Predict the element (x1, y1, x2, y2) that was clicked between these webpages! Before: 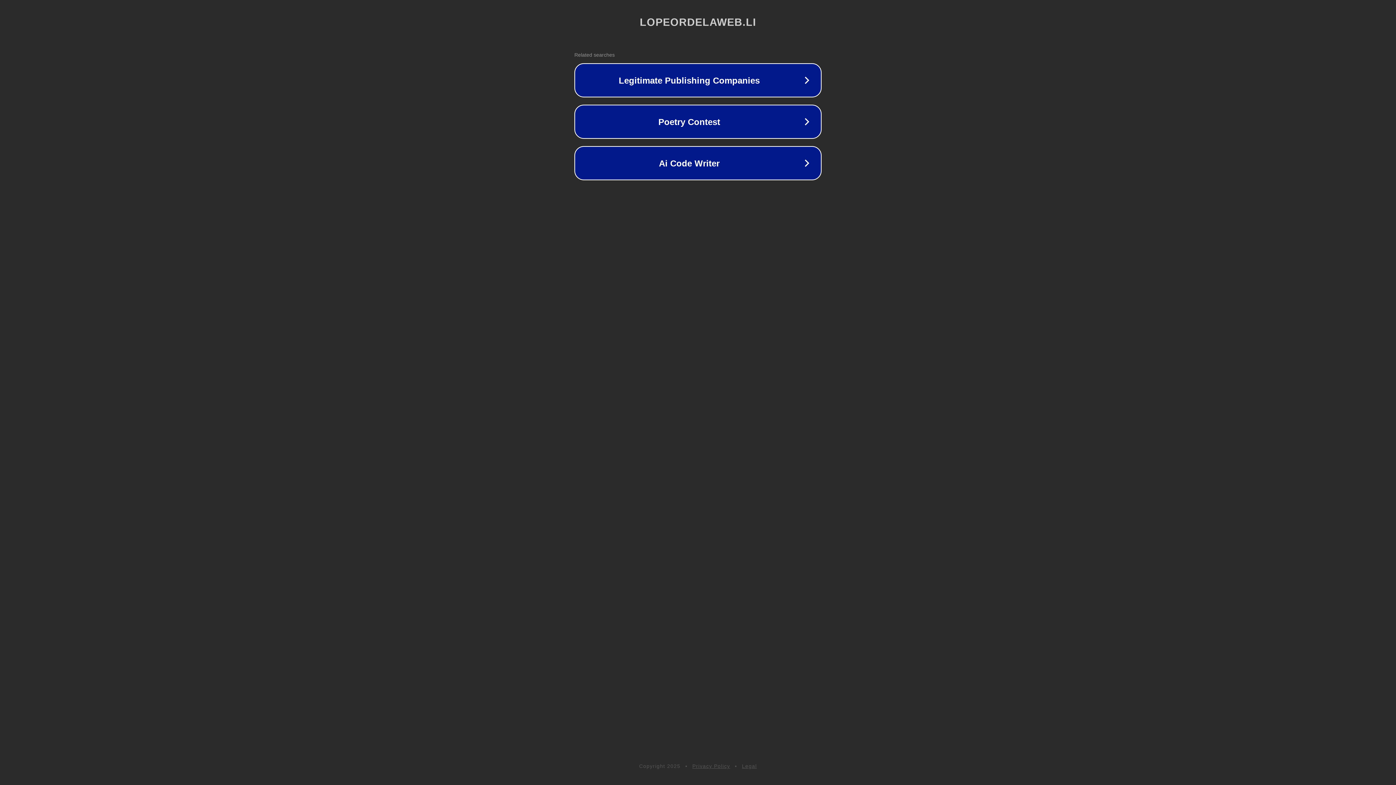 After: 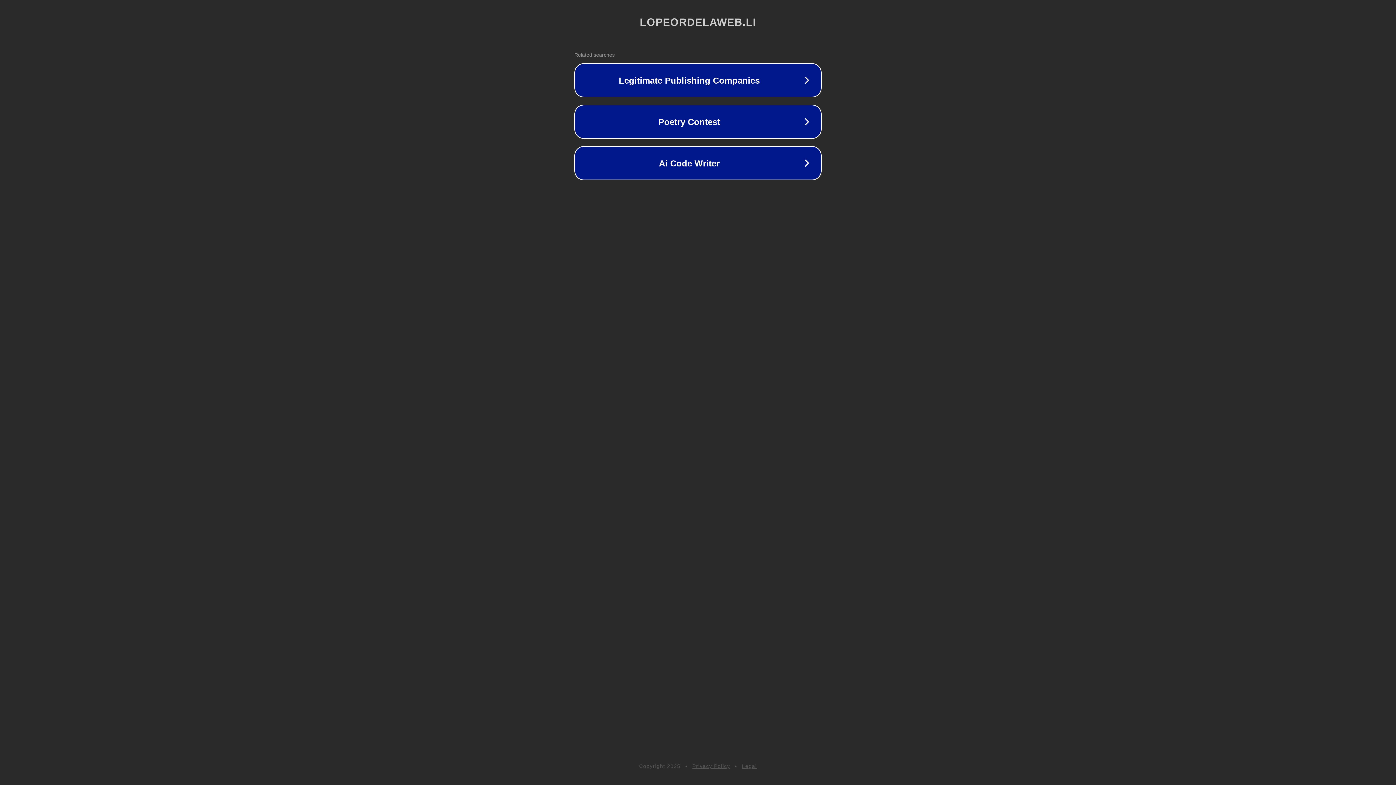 Action: label: Legal bbox: (742, 763, 757, 769)